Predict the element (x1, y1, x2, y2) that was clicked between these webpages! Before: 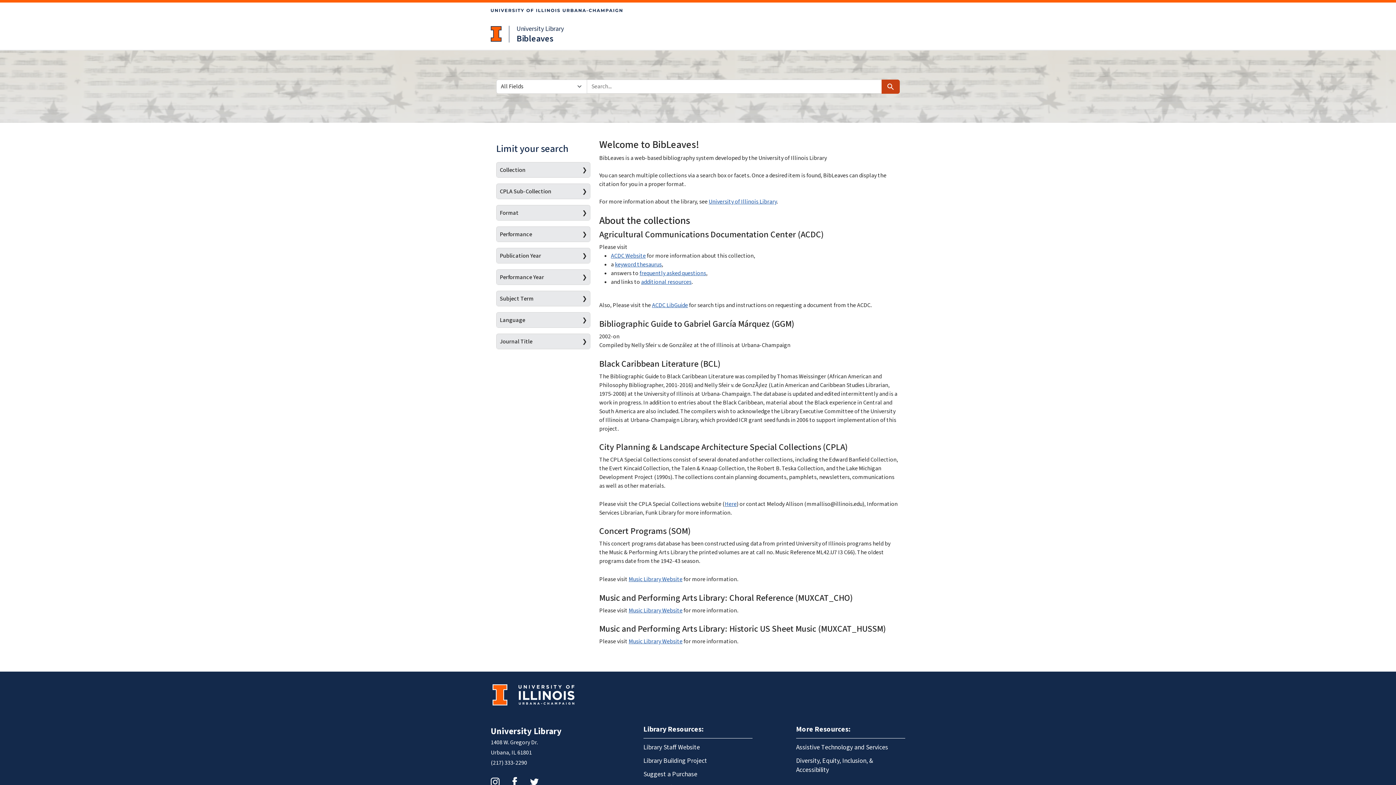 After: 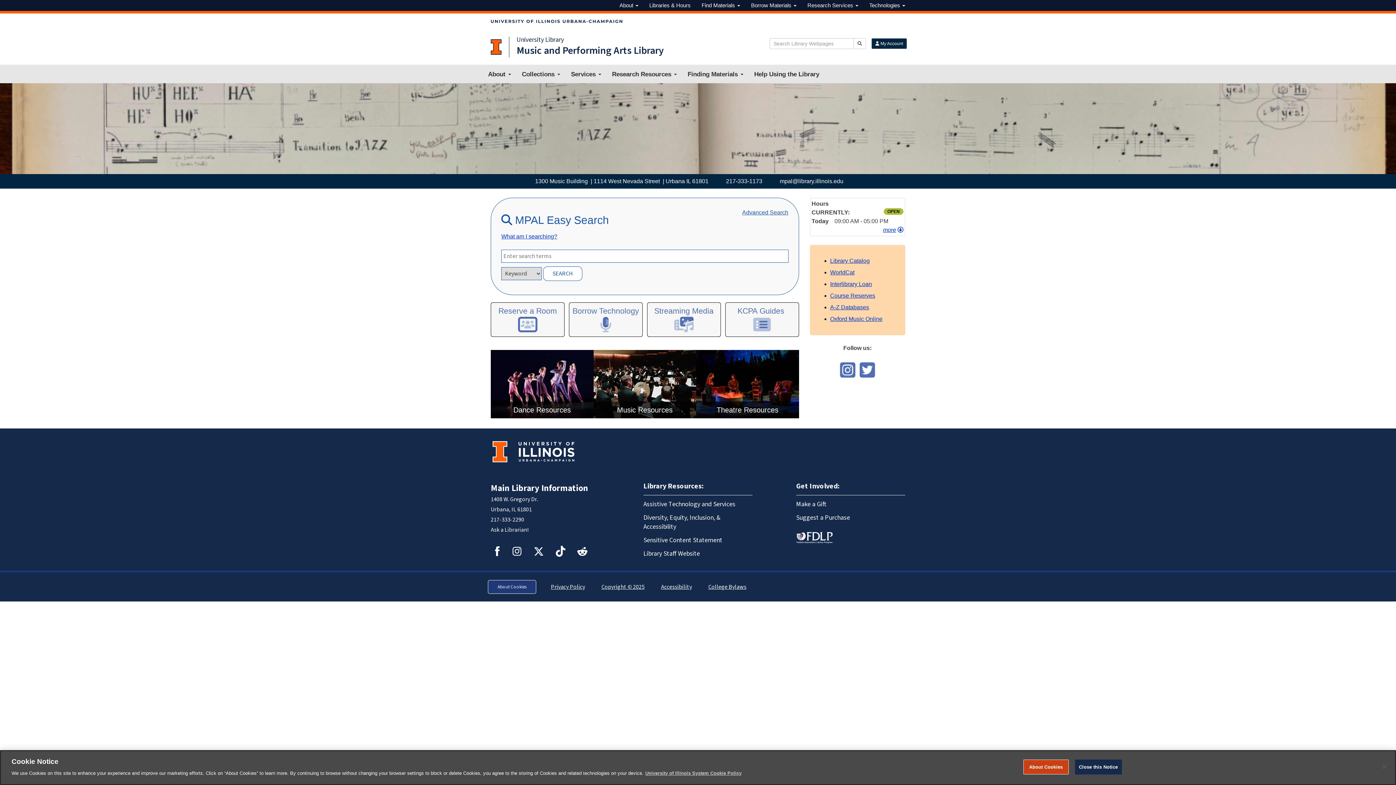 Action: label: Music Library Website bbox: (628, 606, 682, 614)